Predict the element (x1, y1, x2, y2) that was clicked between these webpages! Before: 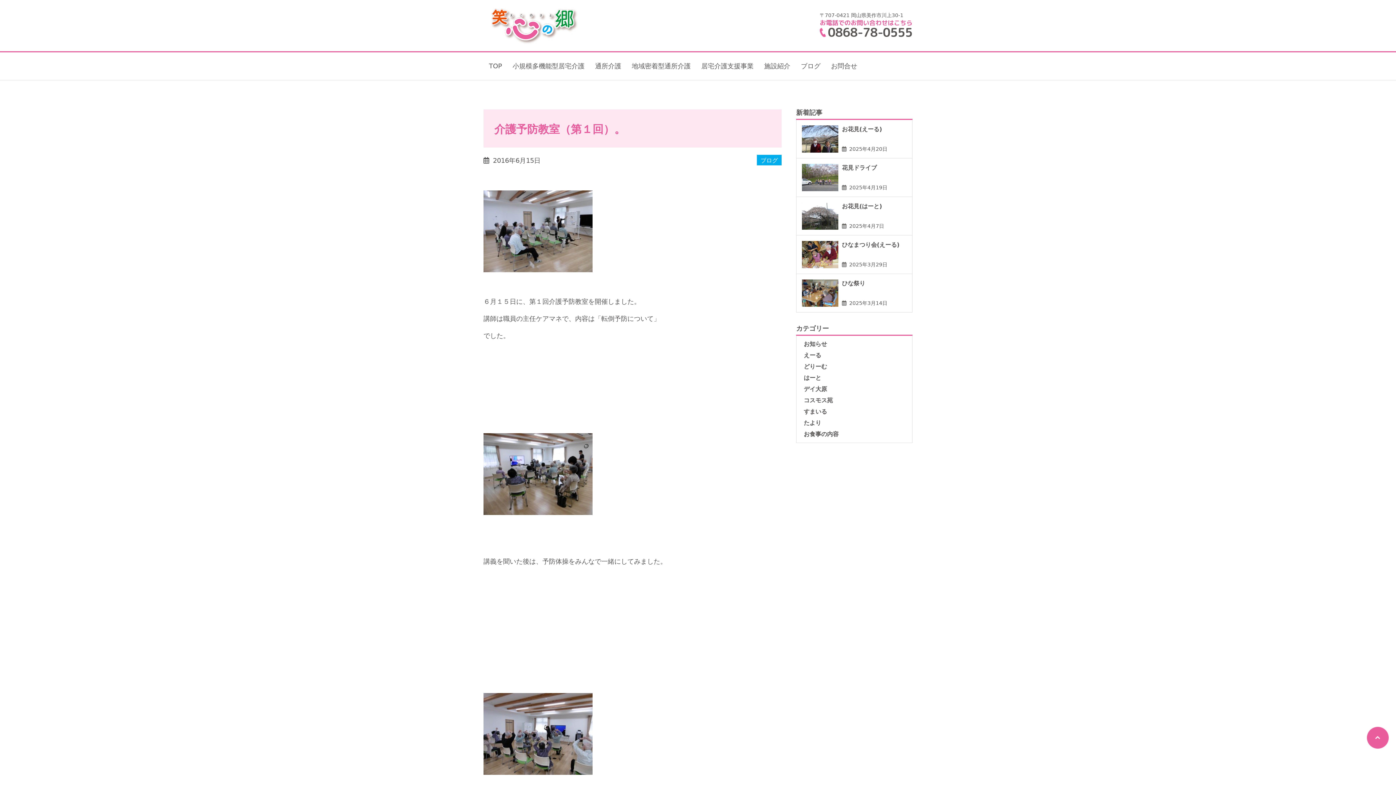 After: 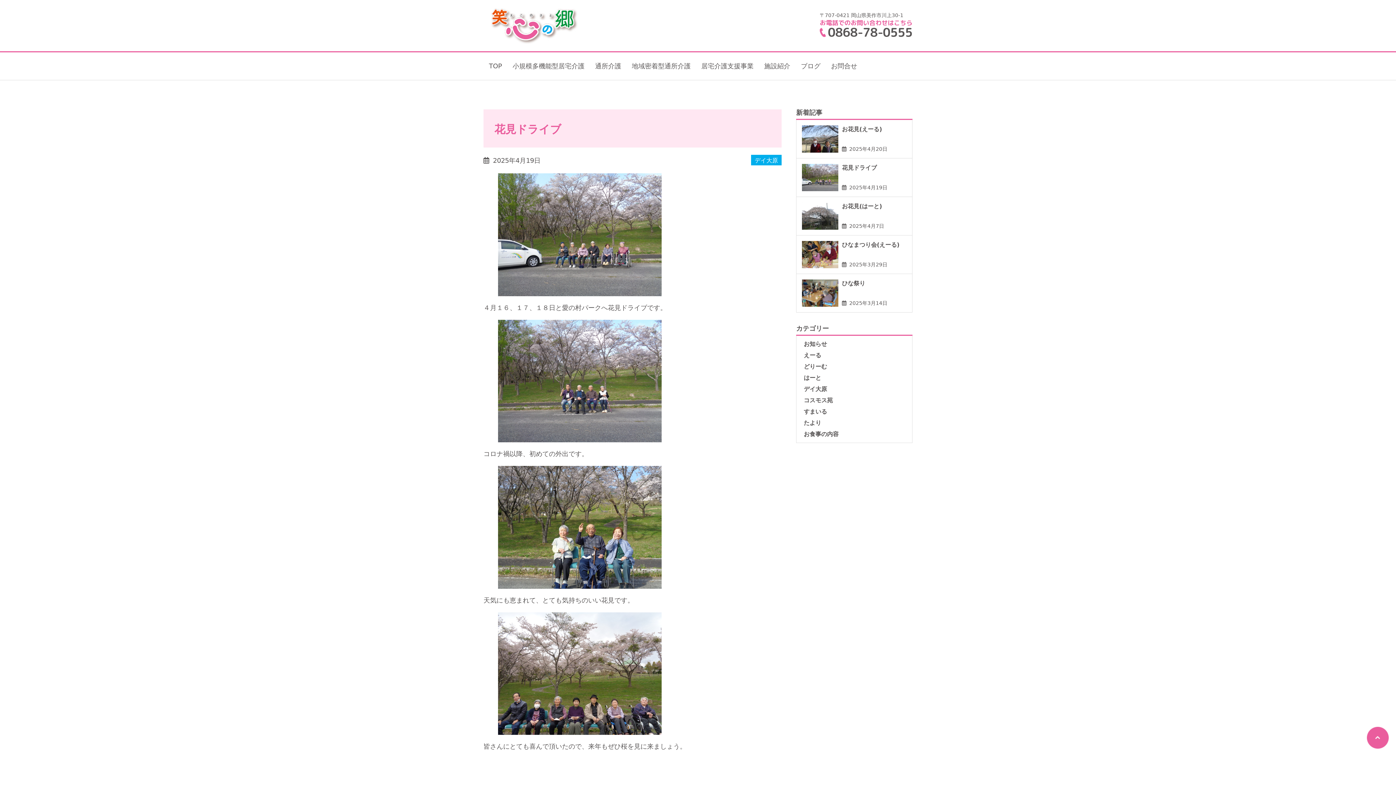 Action: label: 花見ドライブ
2025年4月19日 bbox: (796, 158, 912, 197)